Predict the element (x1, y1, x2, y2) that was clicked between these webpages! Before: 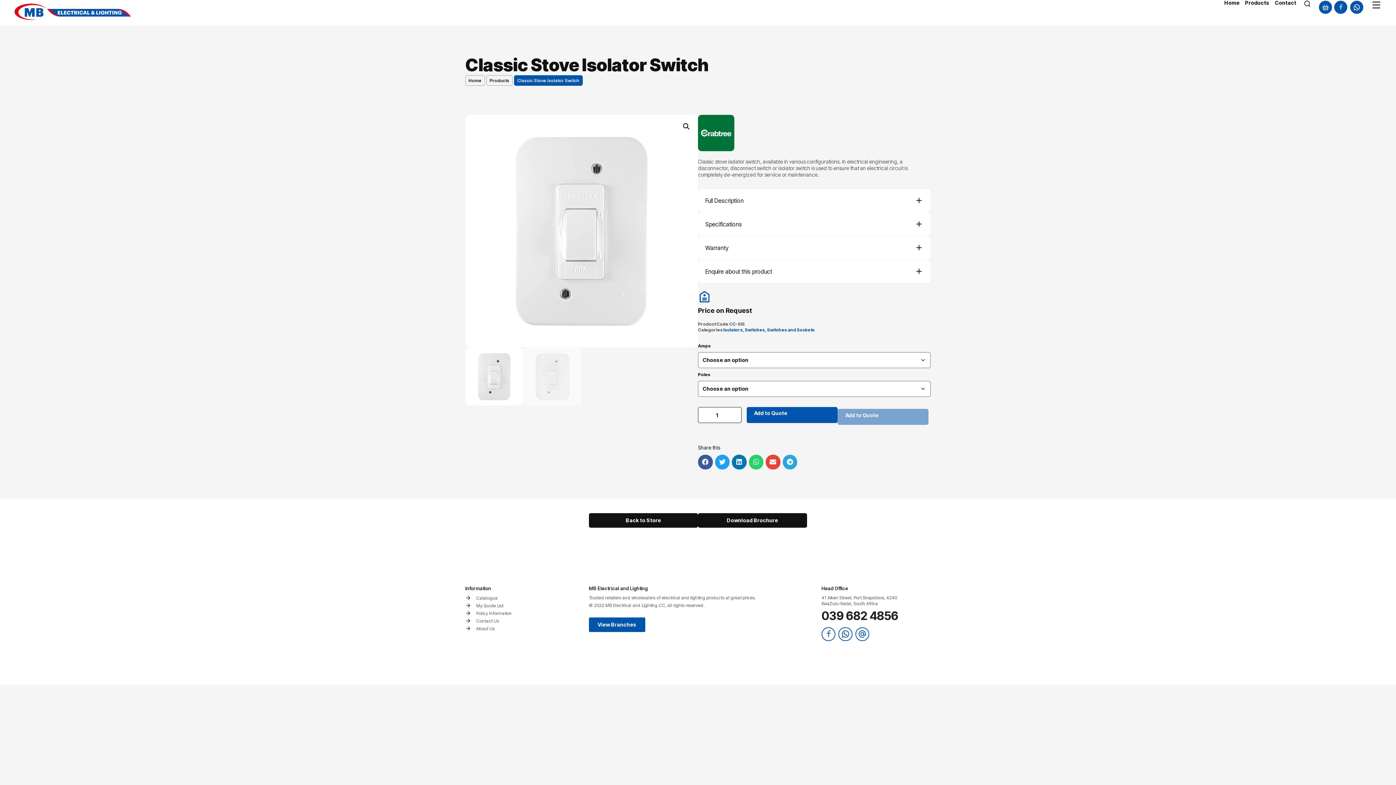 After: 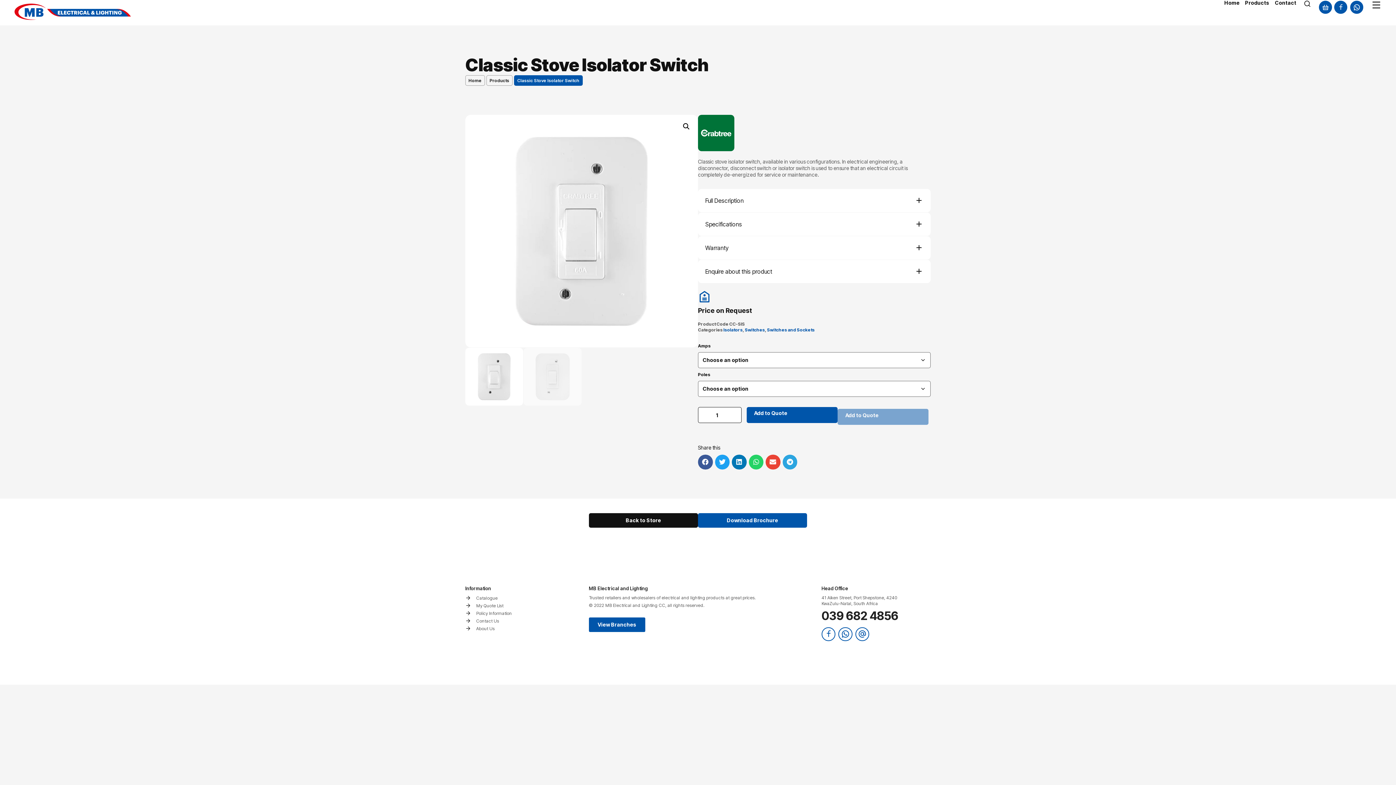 Action: bbox: (698, 513, 807, 527) label: Download Brochure